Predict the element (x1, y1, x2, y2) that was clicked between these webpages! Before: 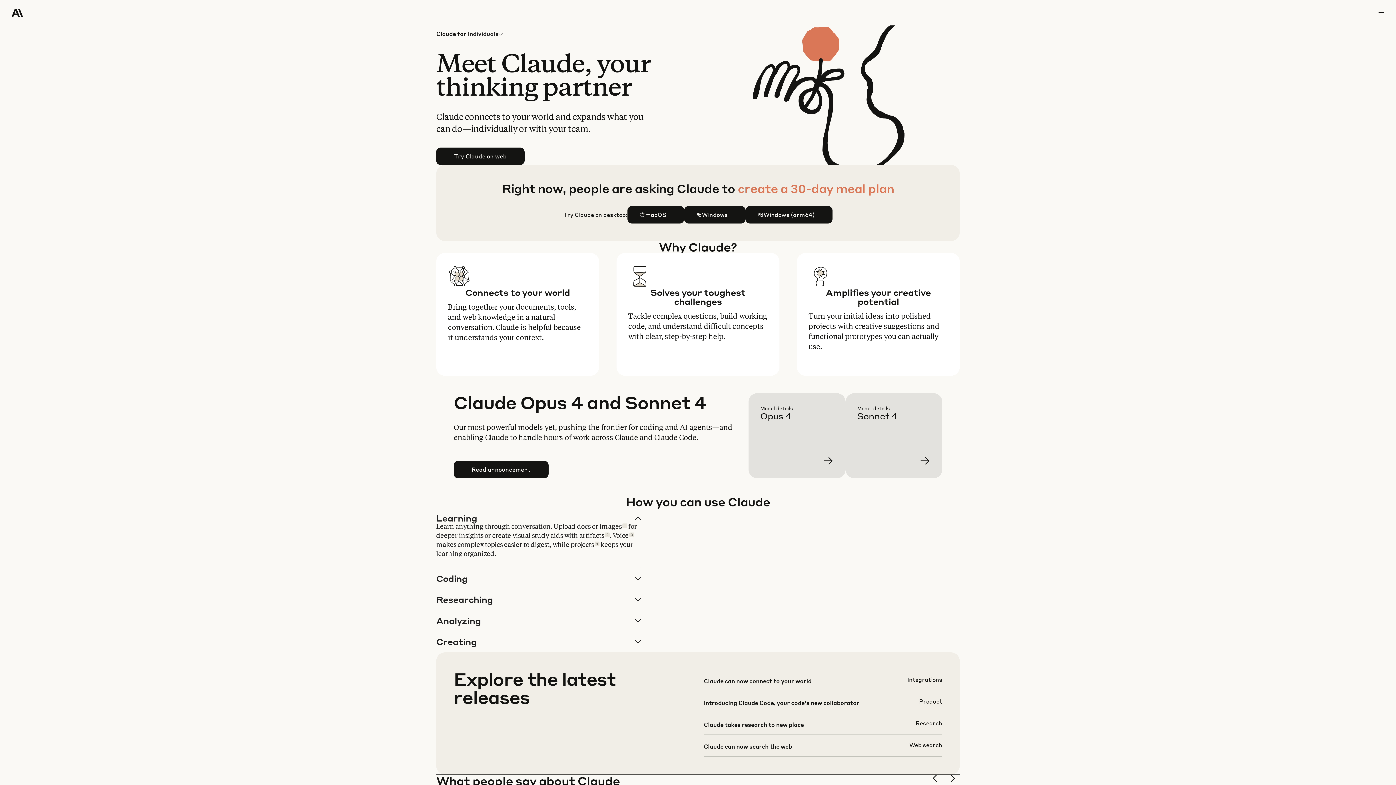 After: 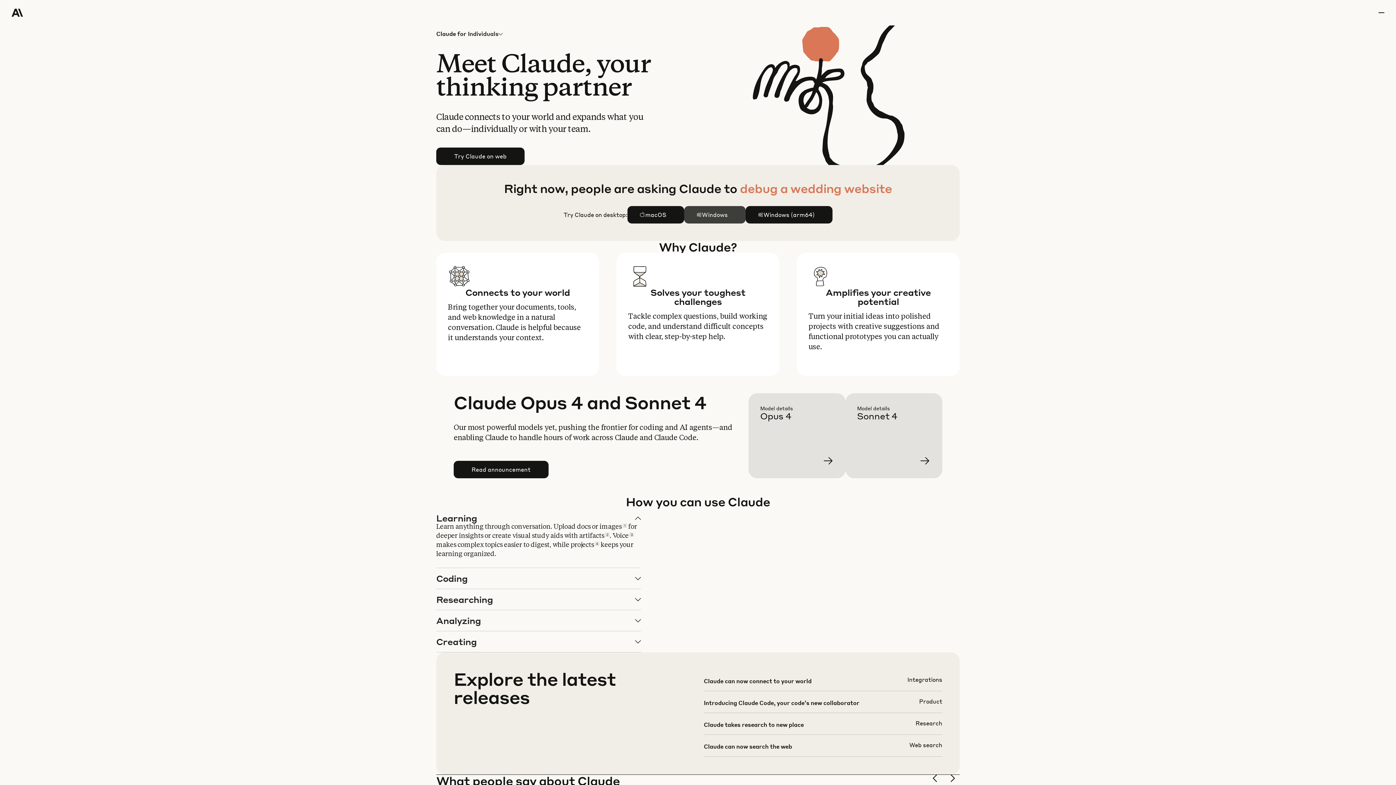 Action: label: Windows bbox: (684, 206, 745, 223)